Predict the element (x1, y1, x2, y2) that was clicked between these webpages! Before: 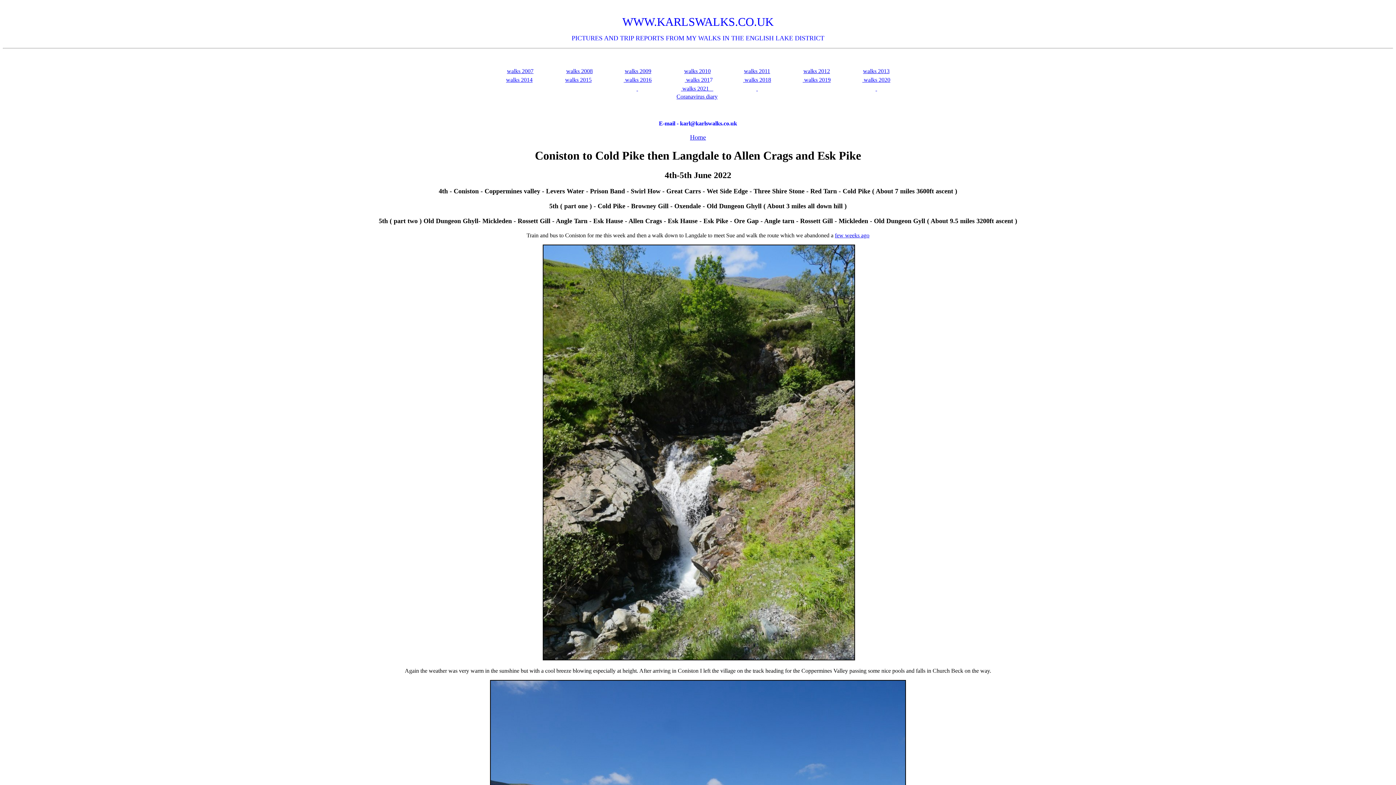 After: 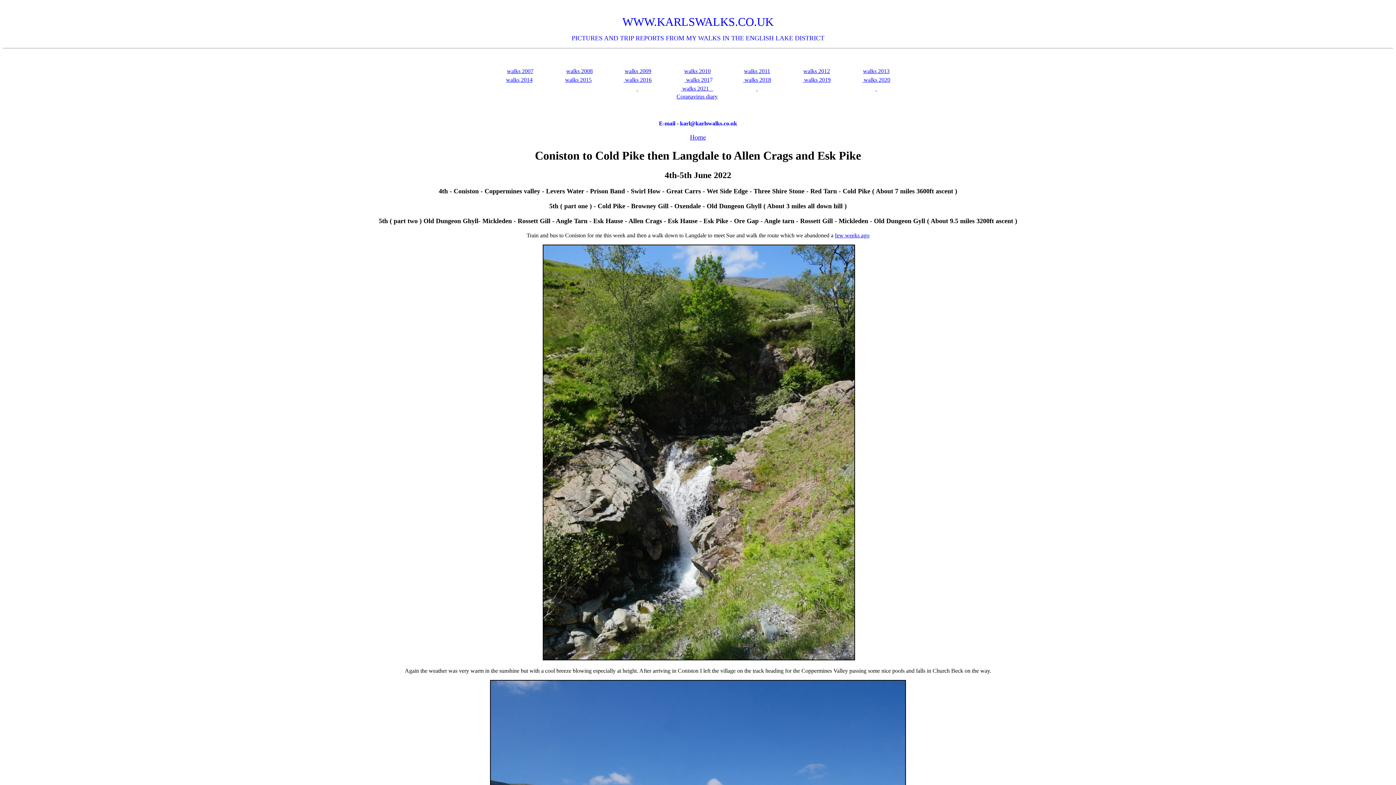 Action: label:  walks 201 bbox: (684, 76, 710, 82)